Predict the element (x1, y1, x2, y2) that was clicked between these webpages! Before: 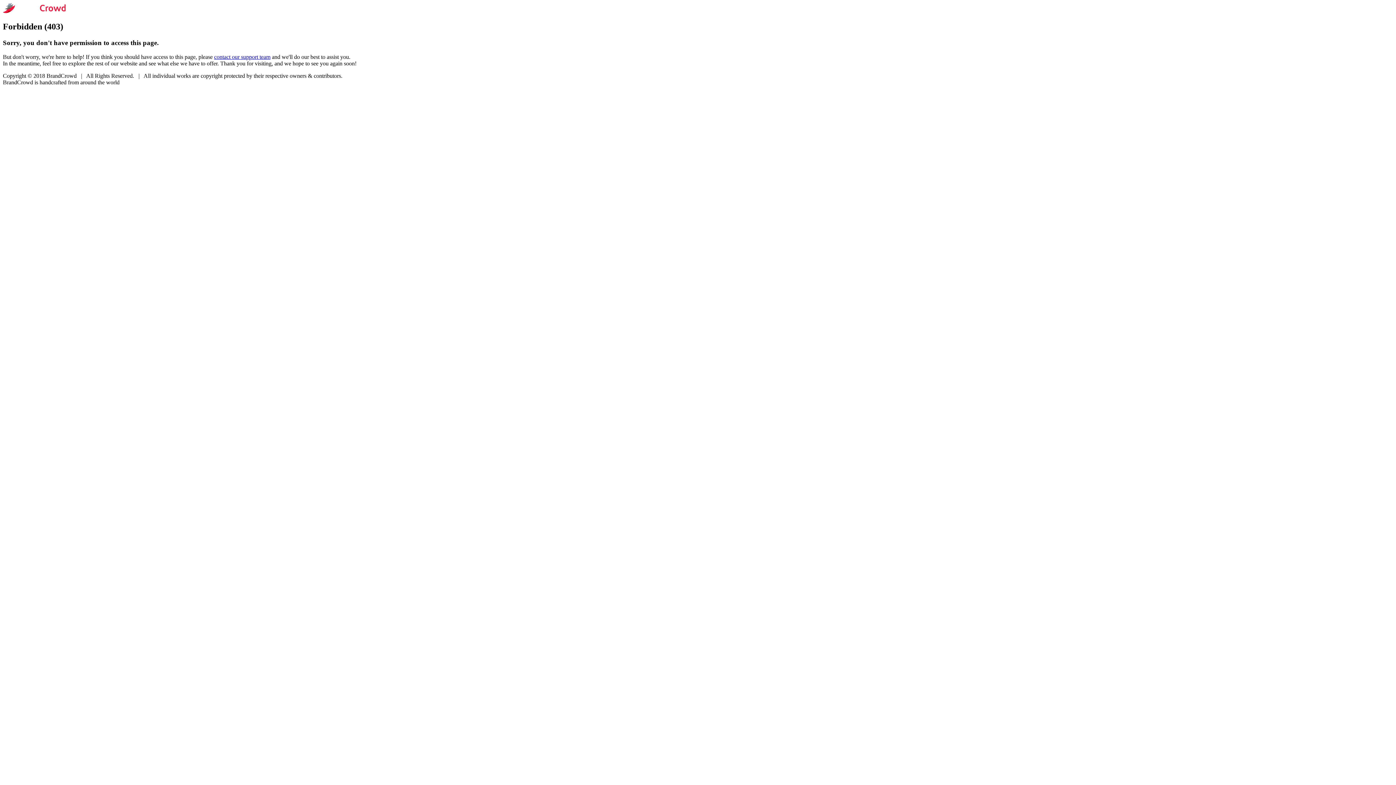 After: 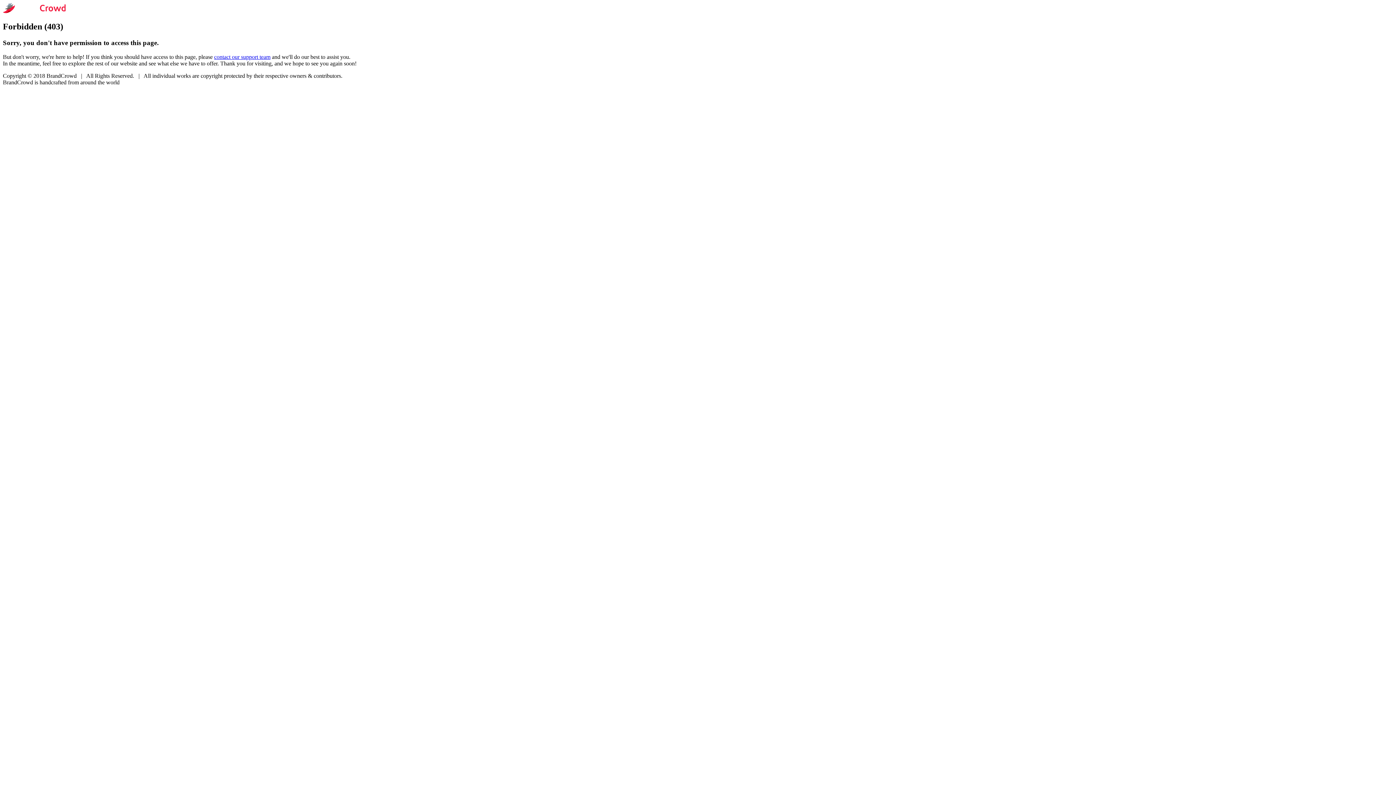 Action: label: contact our support team bbox: (214, 53, 270, 59)